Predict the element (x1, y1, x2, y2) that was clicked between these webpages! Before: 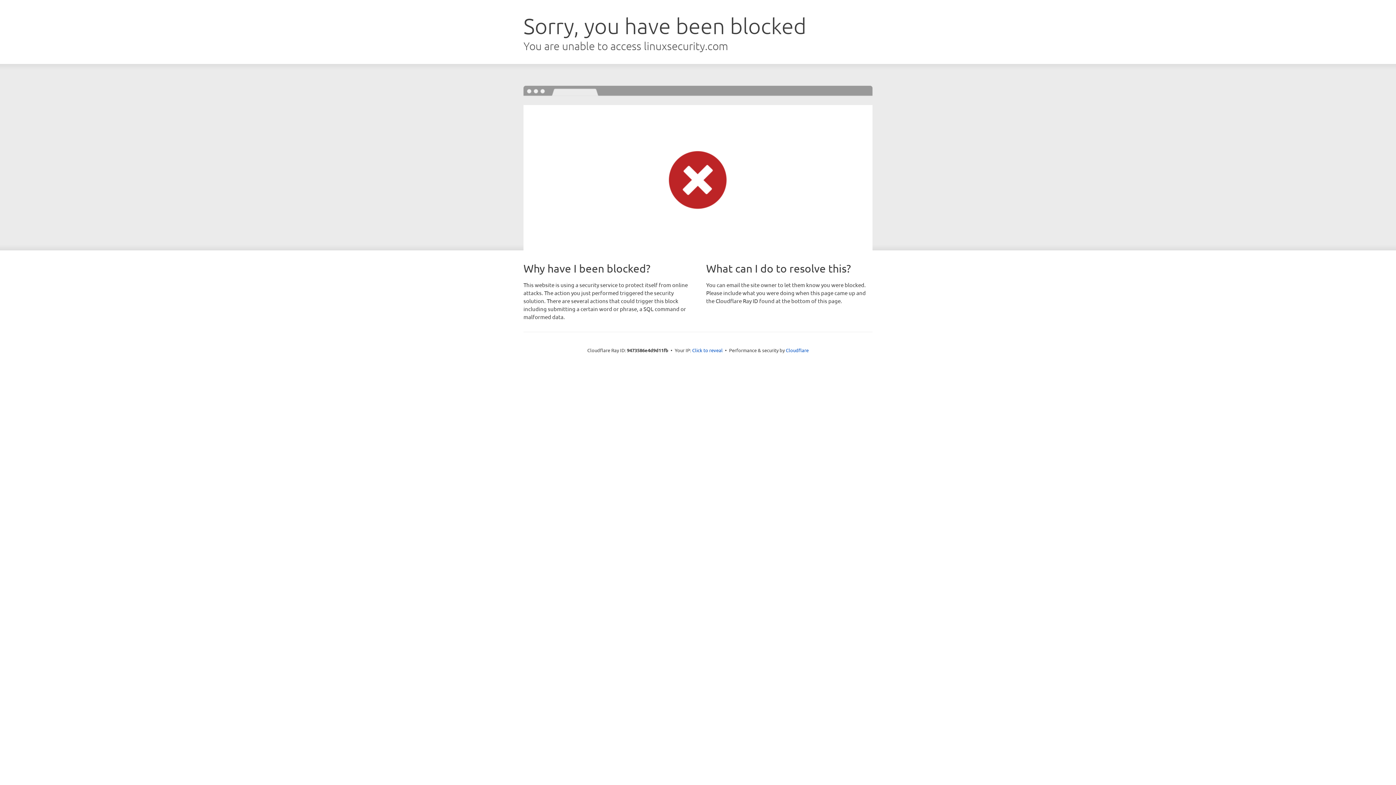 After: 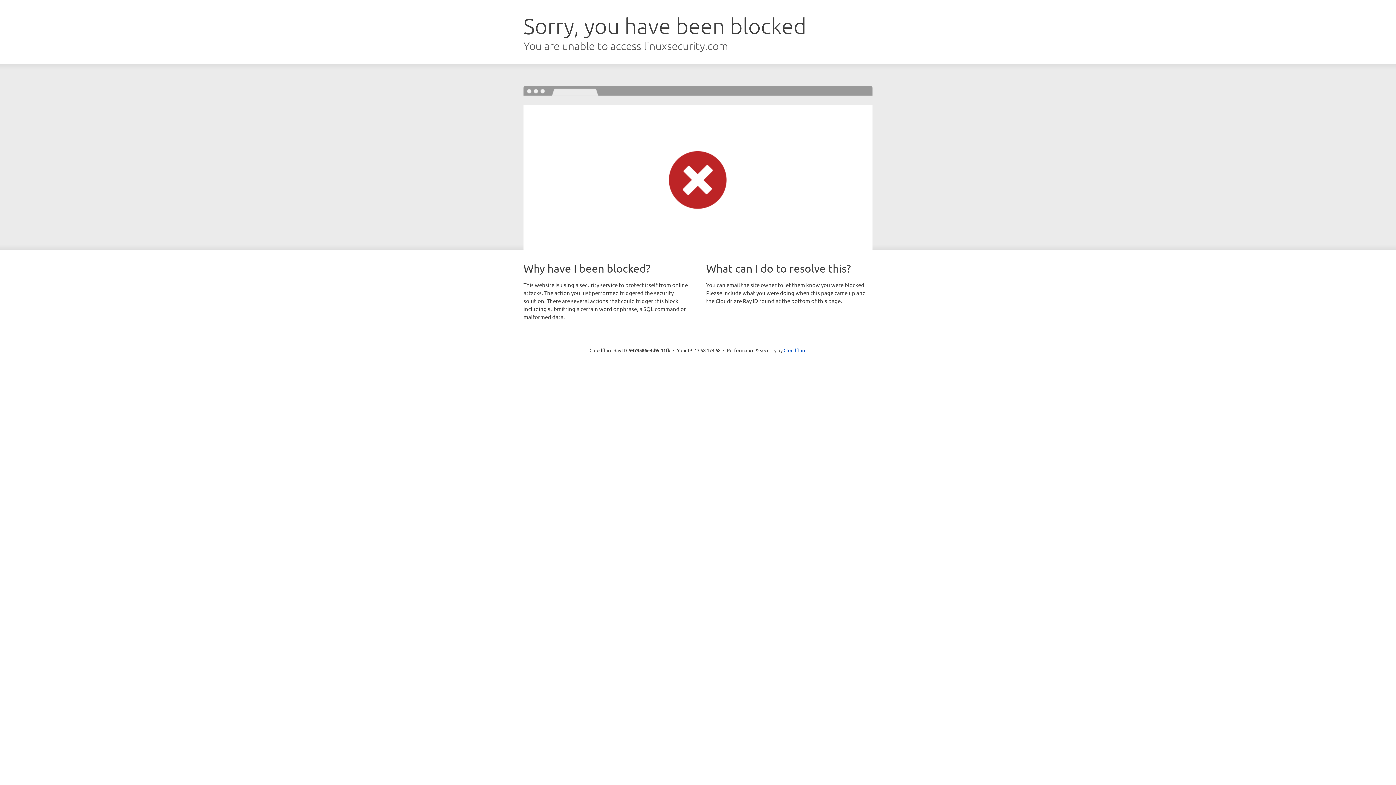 Action: label: Click to reveal bbox: (692, 346, 722, 353)